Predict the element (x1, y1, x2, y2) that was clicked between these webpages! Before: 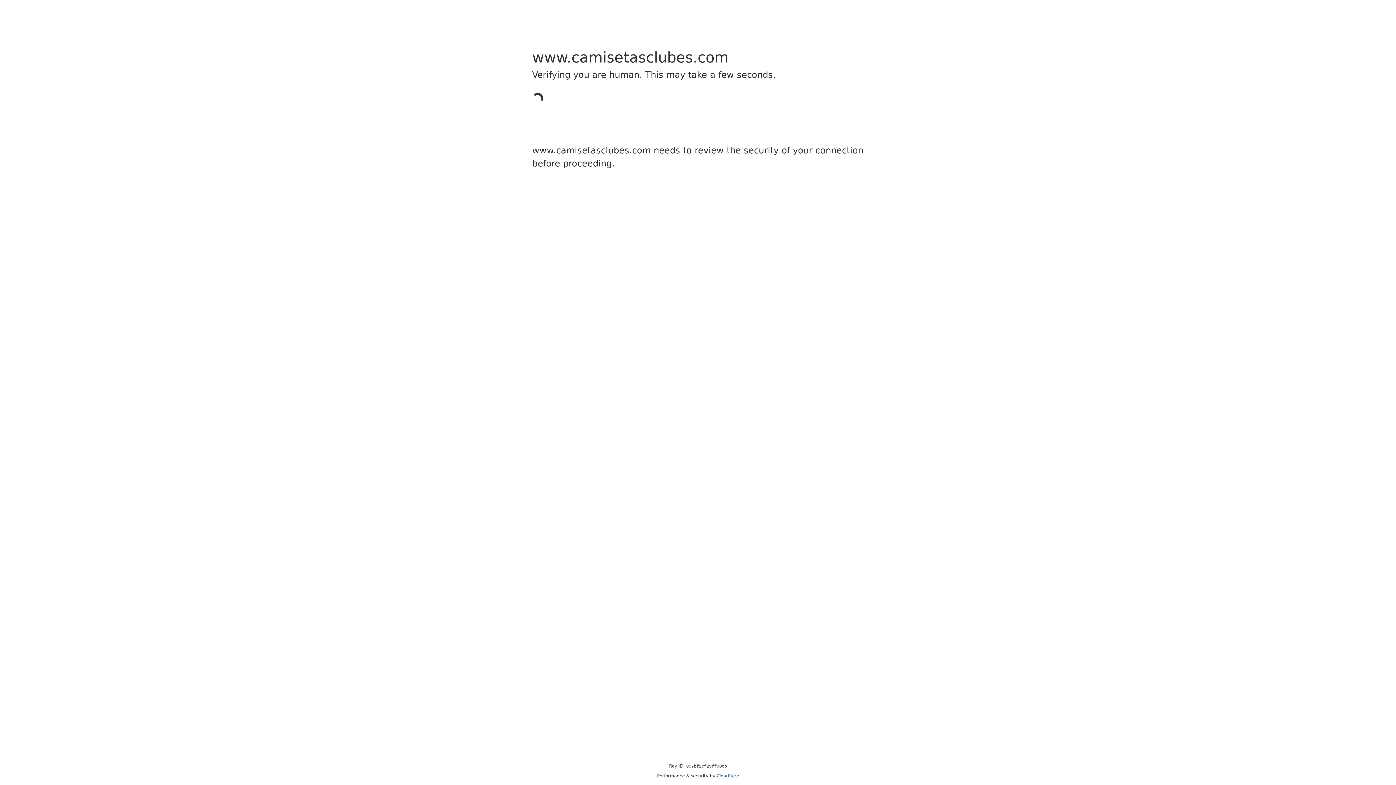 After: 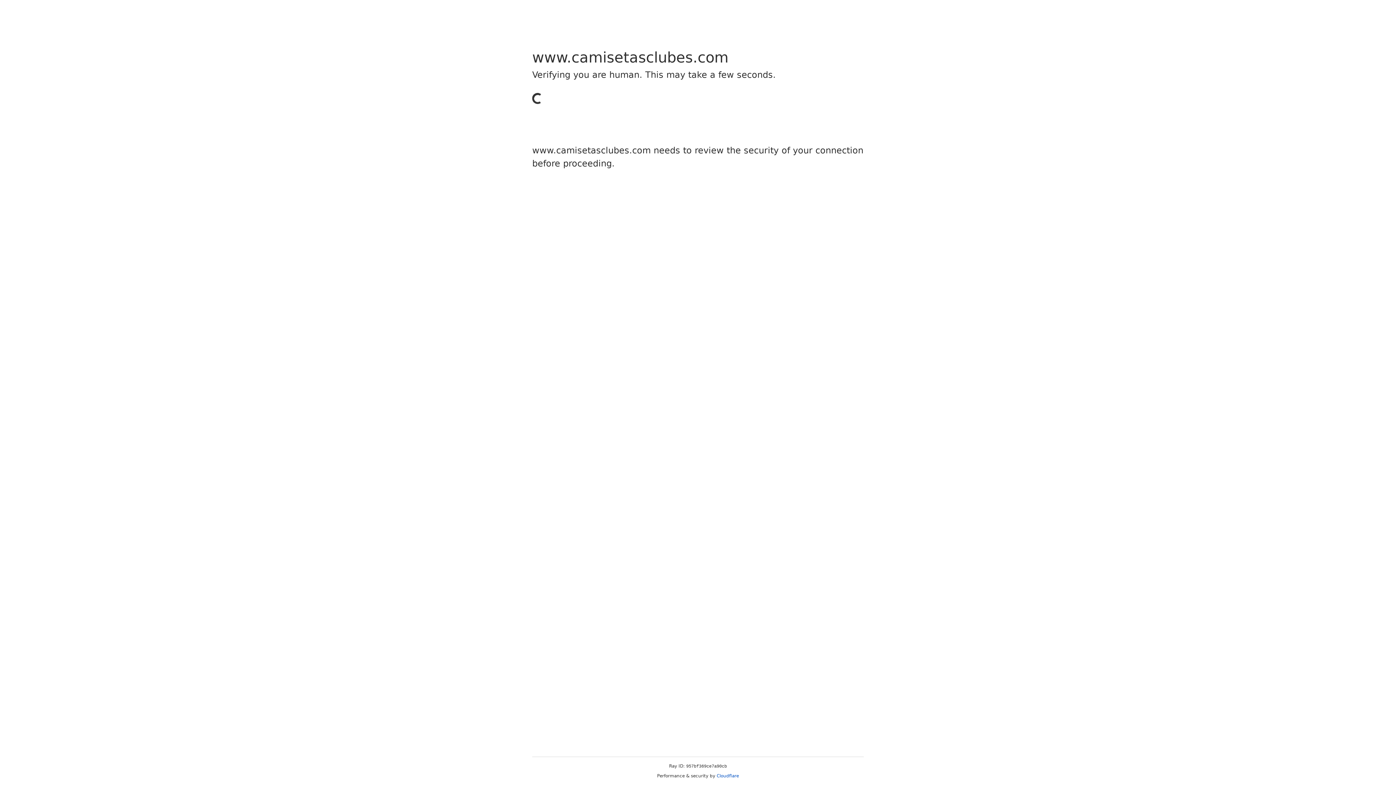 Action: bbox: (716, 773, 739, 778) label: Cloudflare